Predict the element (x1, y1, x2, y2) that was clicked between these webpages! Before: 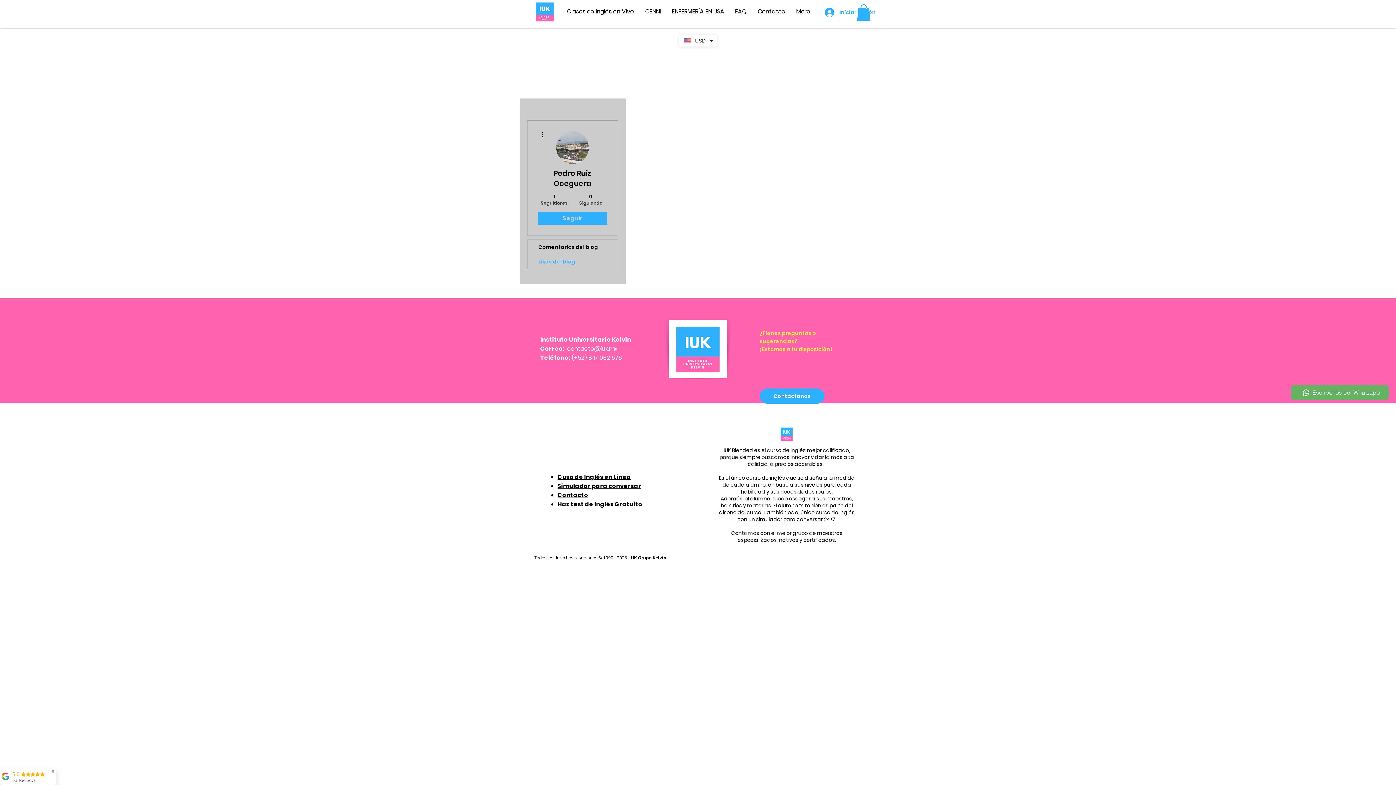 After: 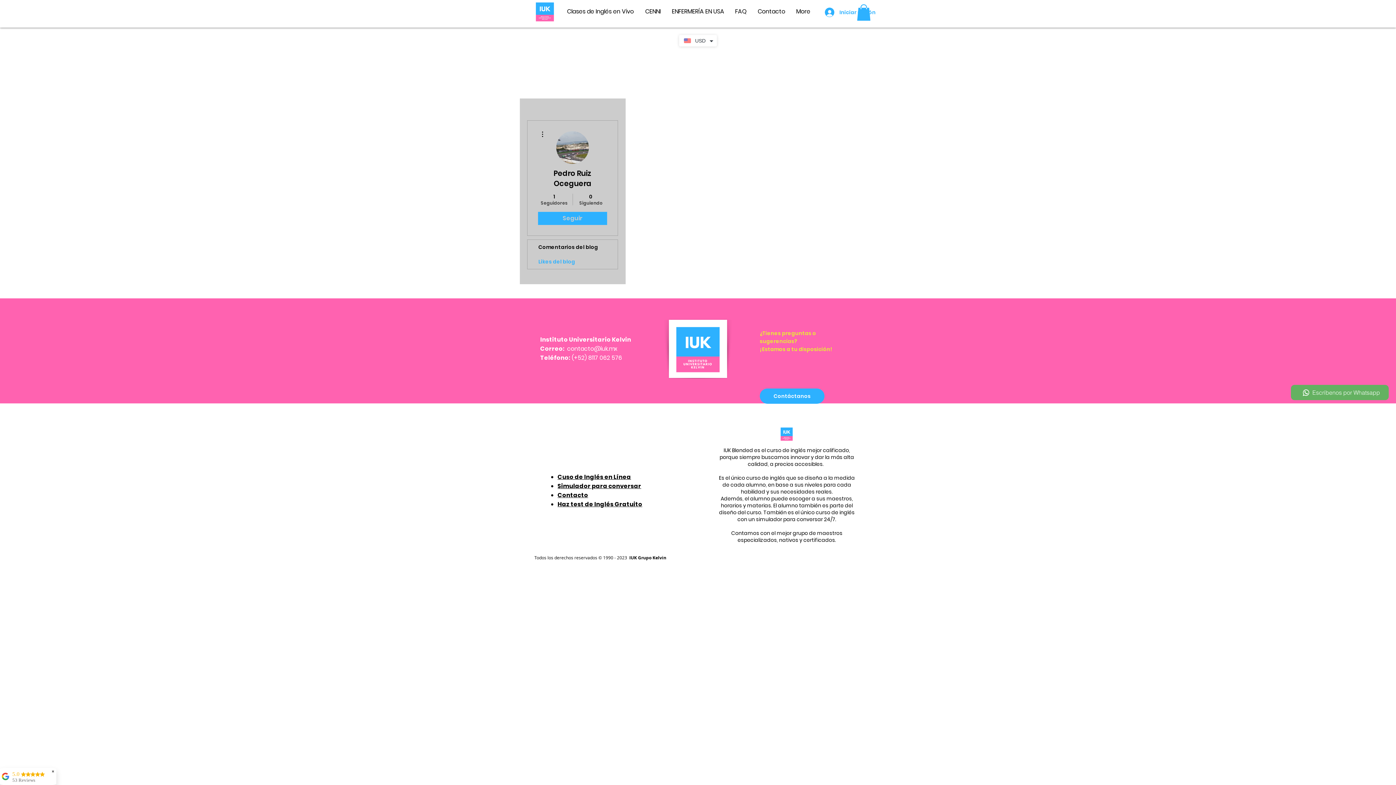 Action: label: Haz test de Inglés Gratuito bbox: (557, 500, 642, 508)